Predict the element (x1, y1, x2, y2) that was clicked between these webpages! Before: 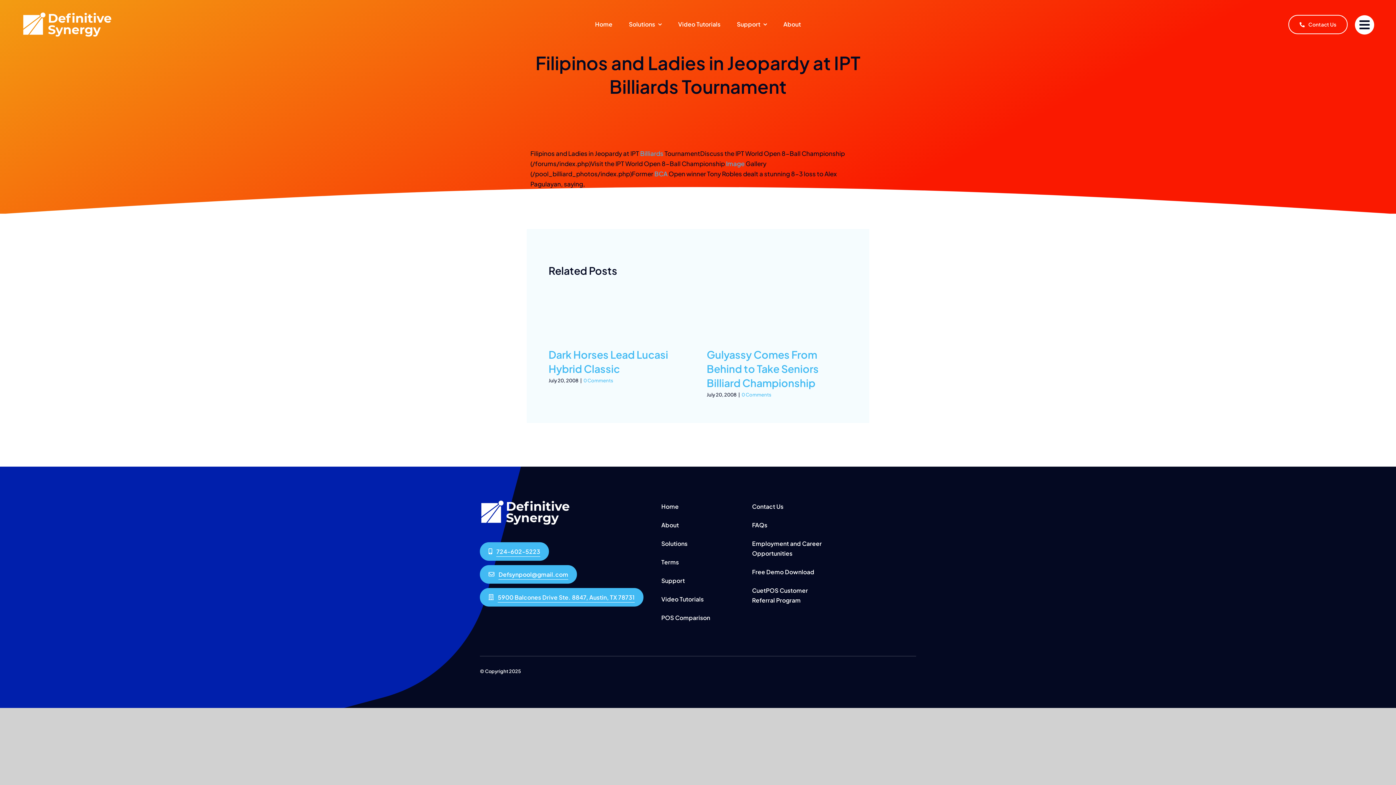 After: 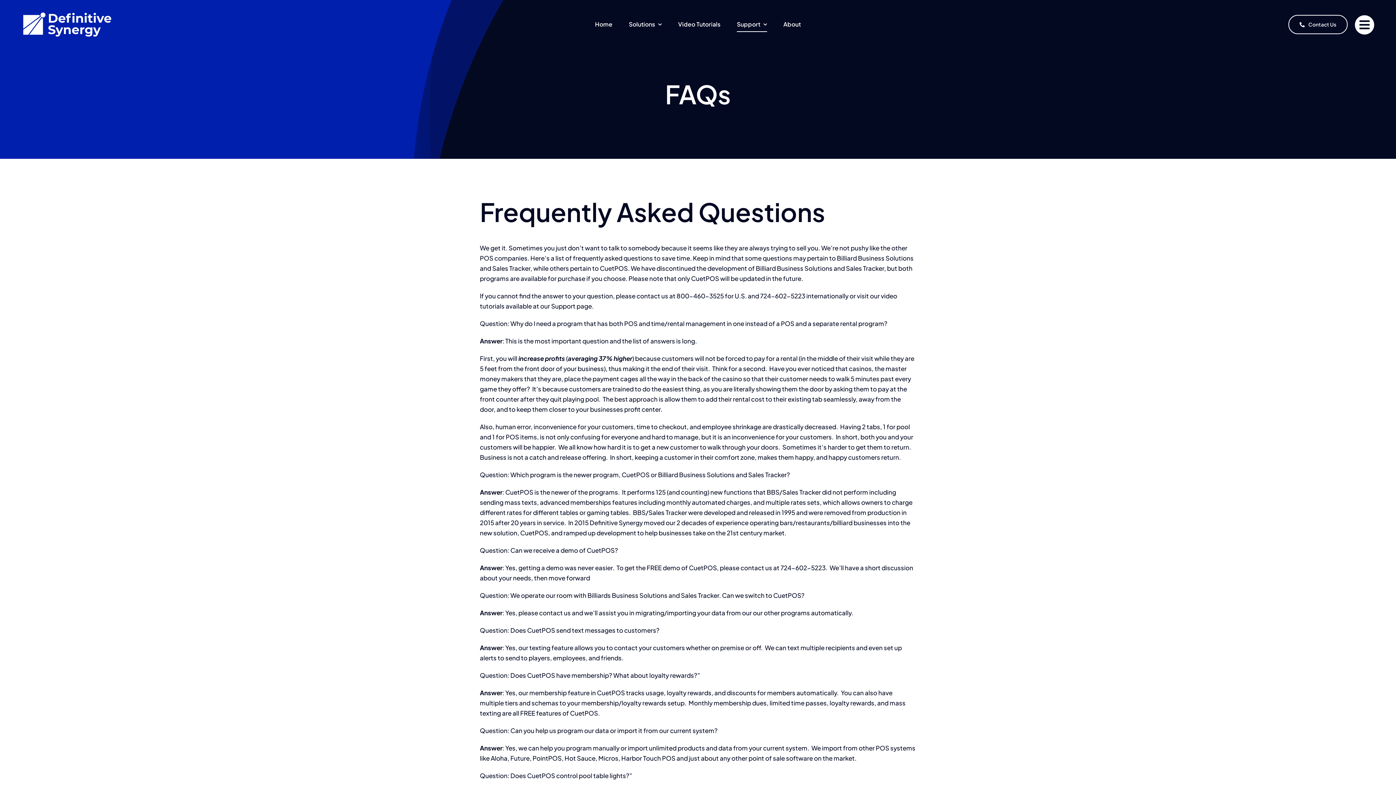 Action: bbox: (752, 518, 825, 533) label: FAQs